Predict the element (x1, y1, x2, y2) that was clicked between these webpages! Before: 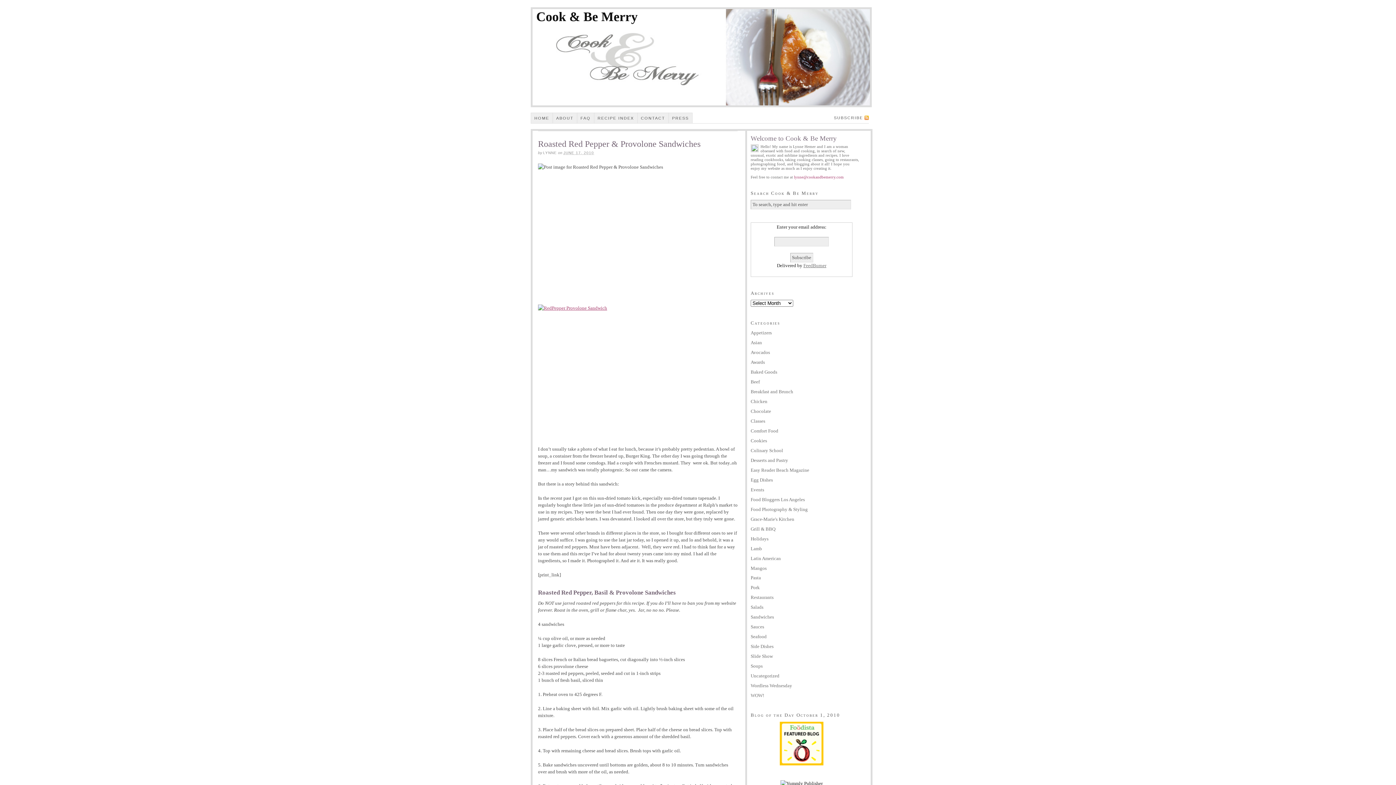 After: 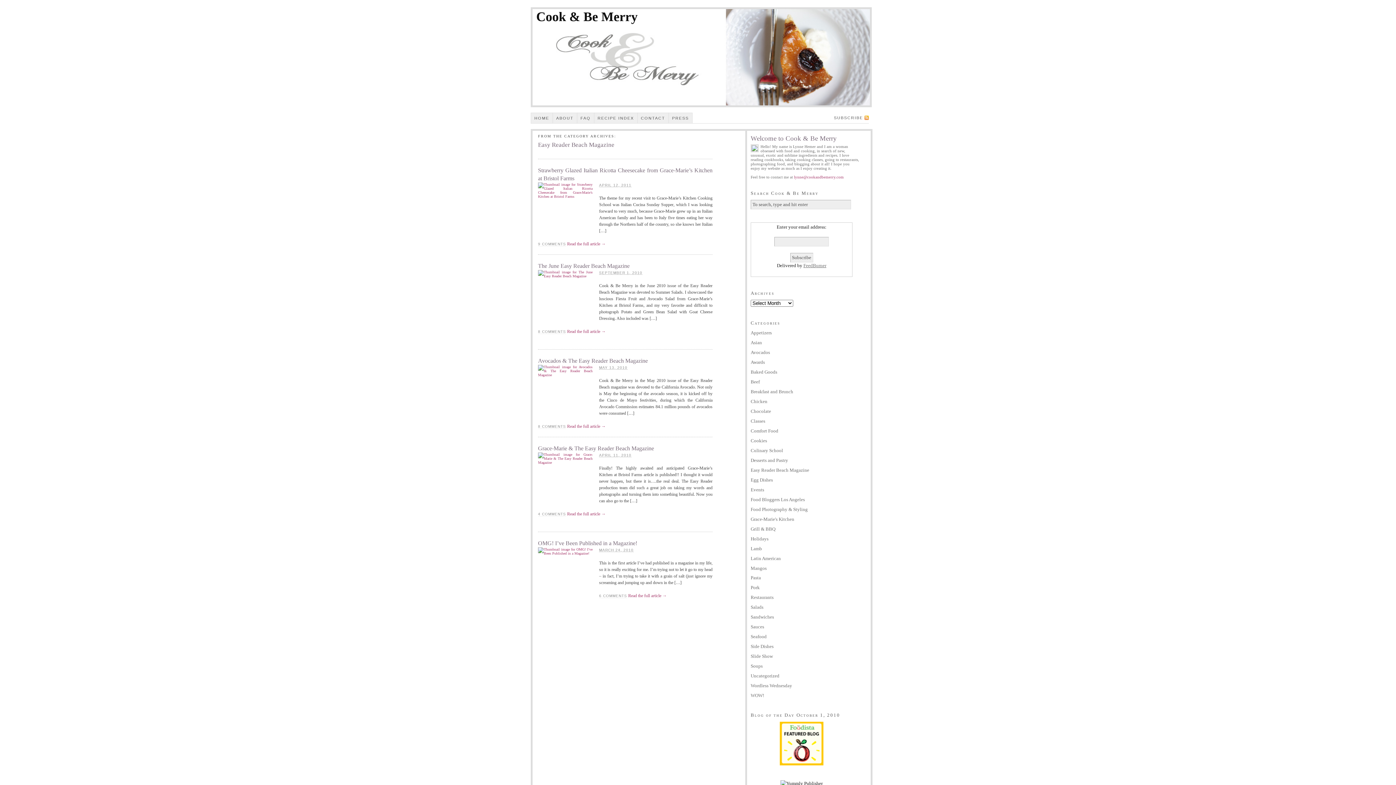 Action: label: Easy Reader Beach Magazine bbox: (750, 467, 809, 472)